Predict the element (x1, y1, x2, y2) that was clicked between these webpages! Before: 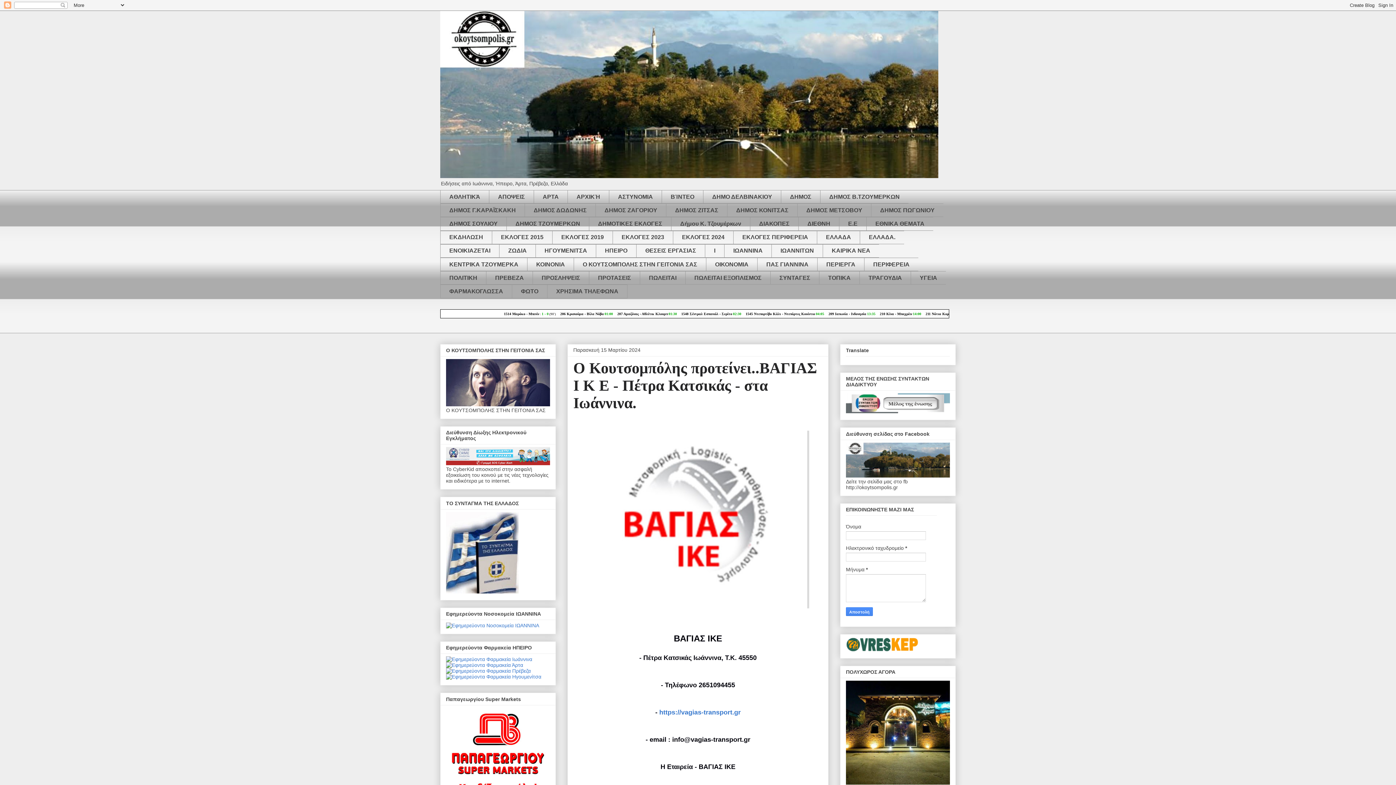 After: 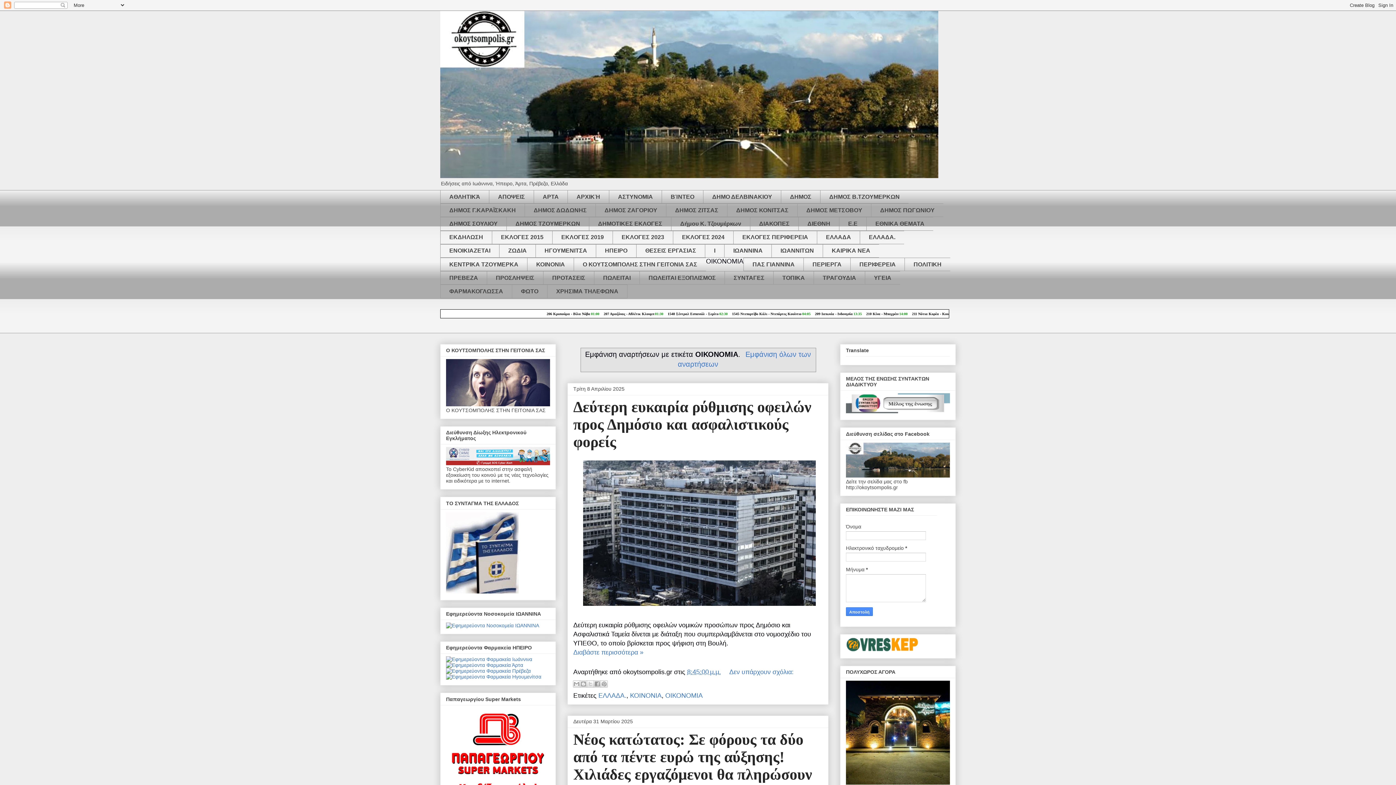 Action: bbox: (706, 257, 757, 271) label: ΟΙΚΟΝΟΜΙΑ